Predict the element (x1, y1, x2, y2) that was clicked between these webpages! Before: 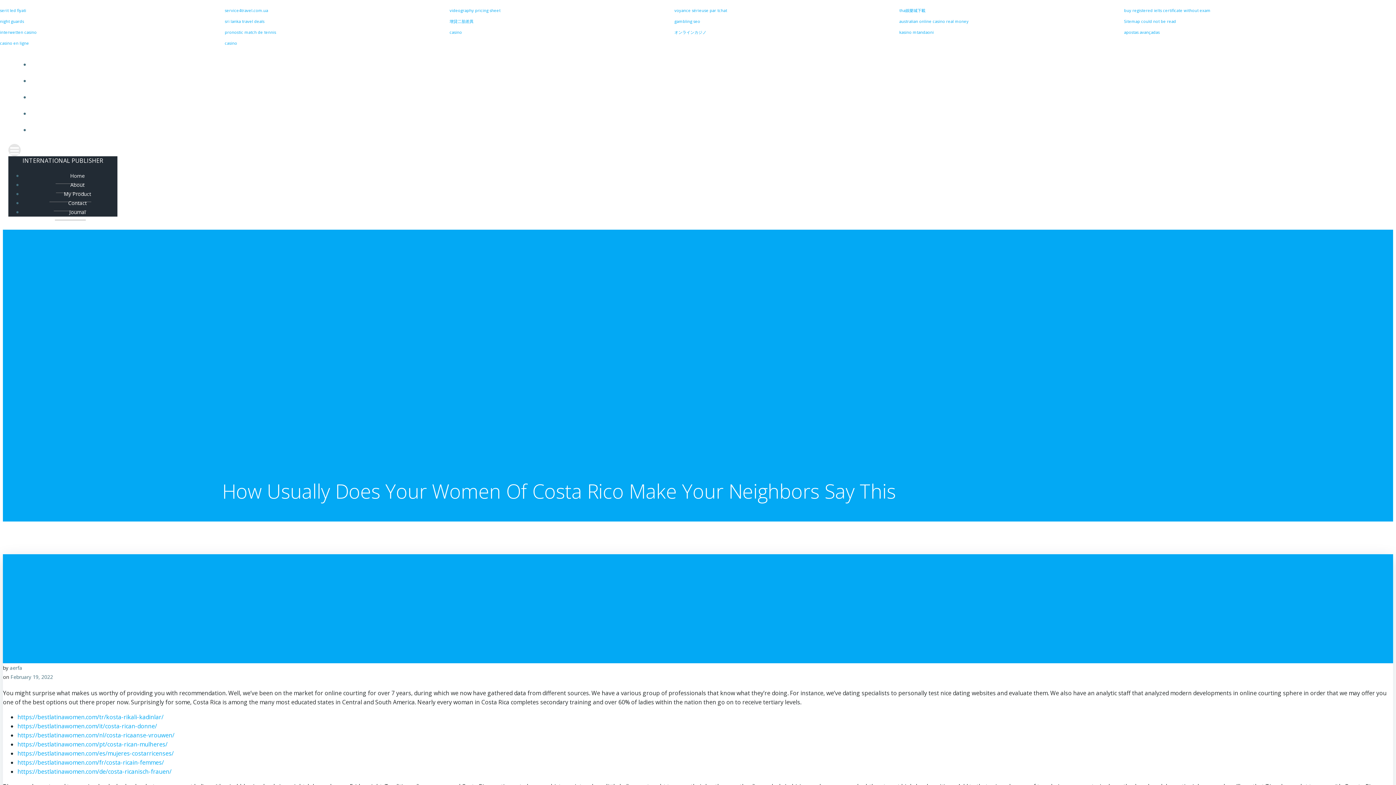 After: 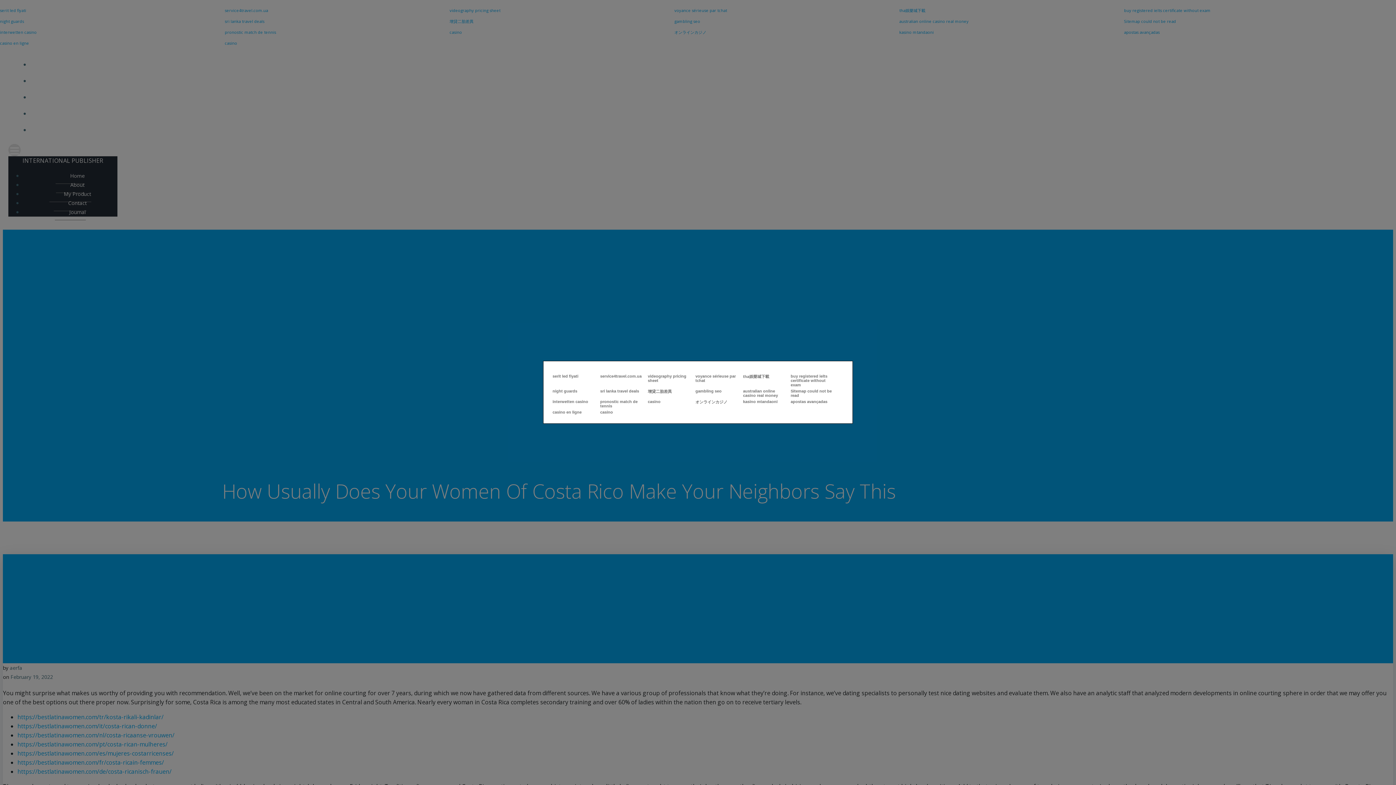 Action: bbox: (1, 26, 2, 26)